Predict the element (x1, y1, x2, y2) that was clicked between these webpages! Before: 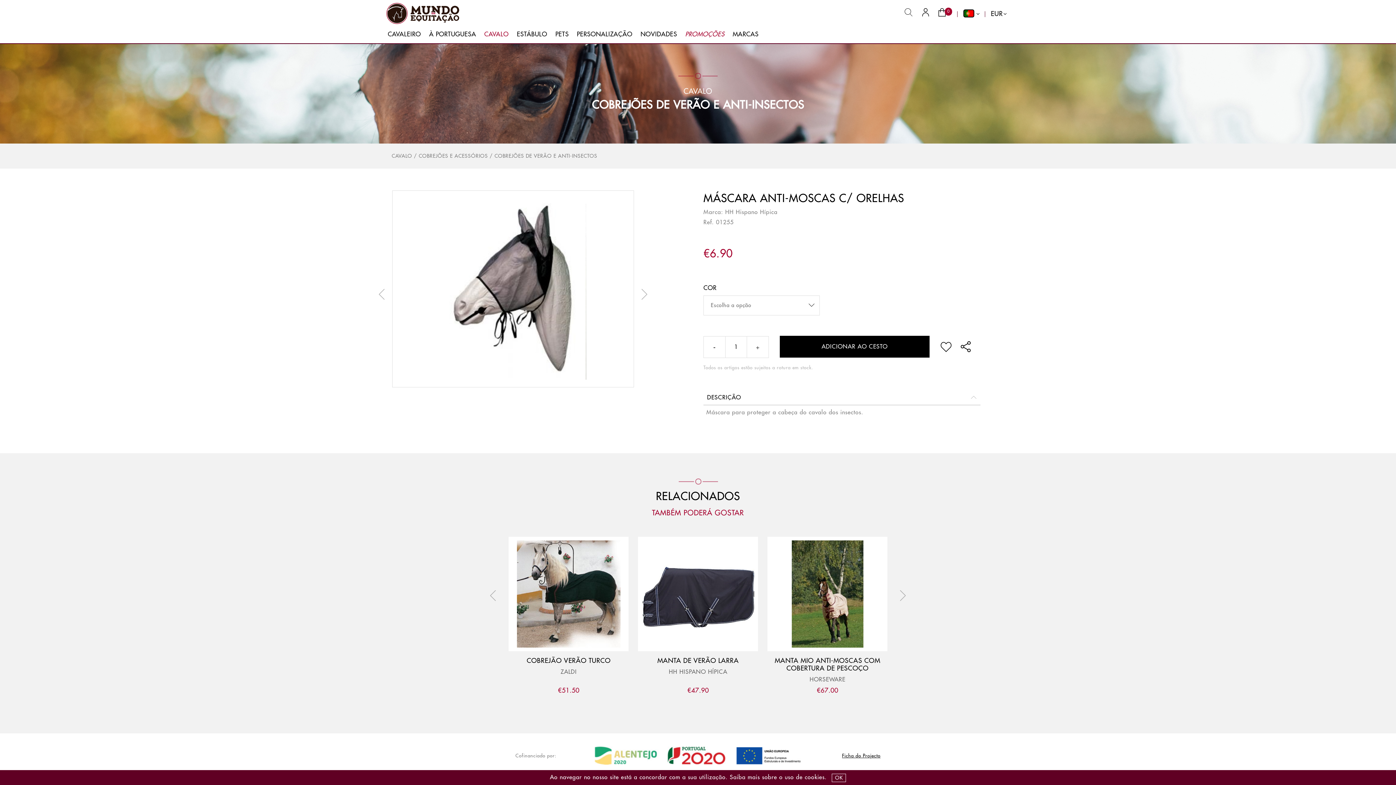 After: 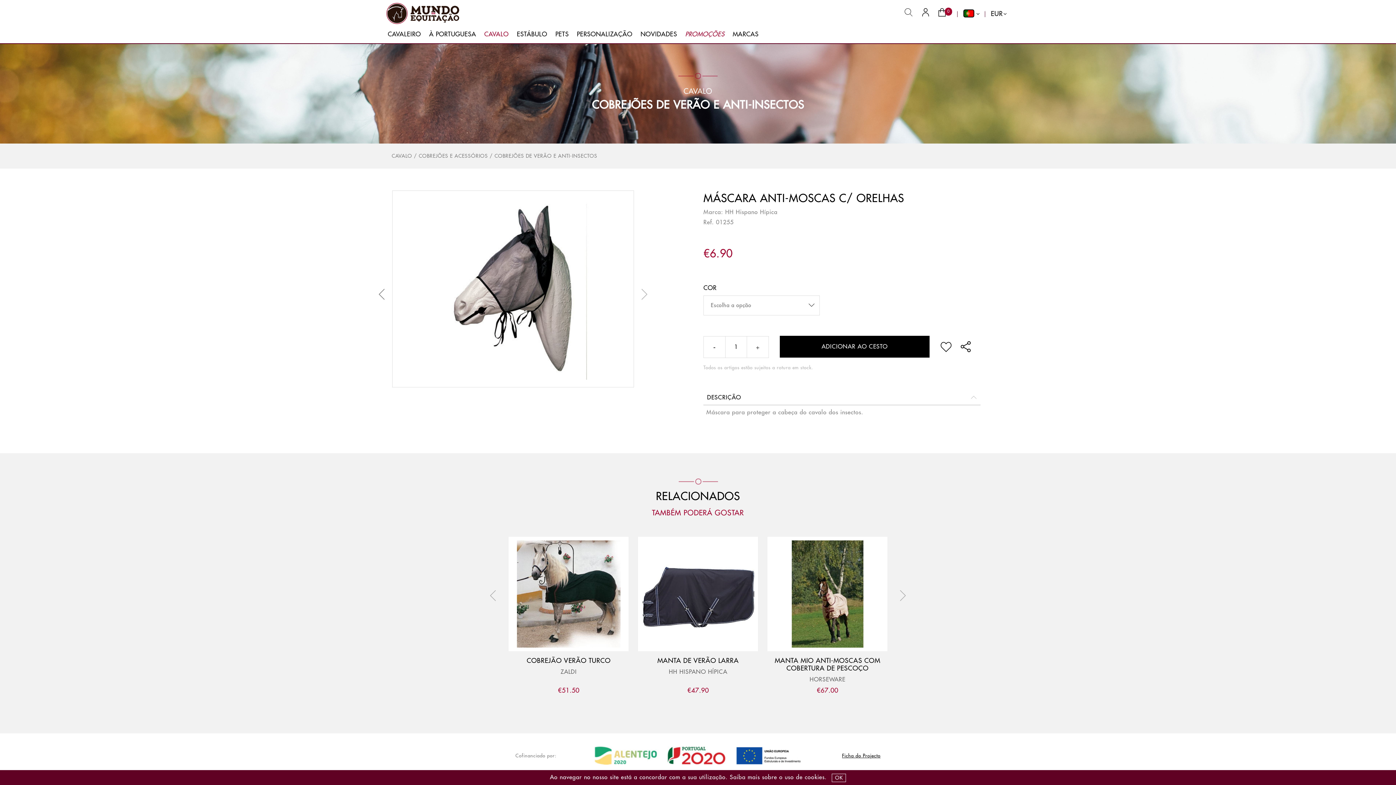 Action: bbox: (378, 289, 388, 300) label: Previous